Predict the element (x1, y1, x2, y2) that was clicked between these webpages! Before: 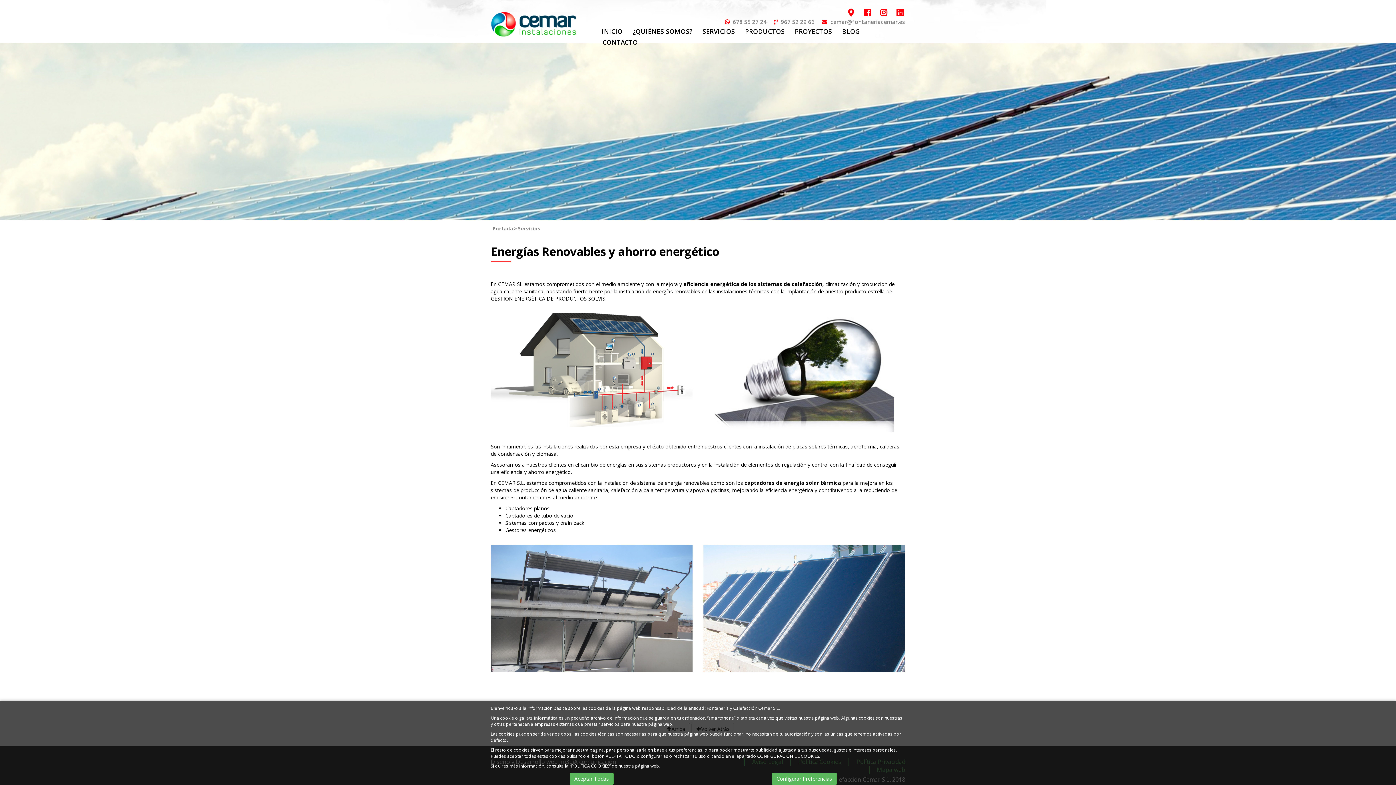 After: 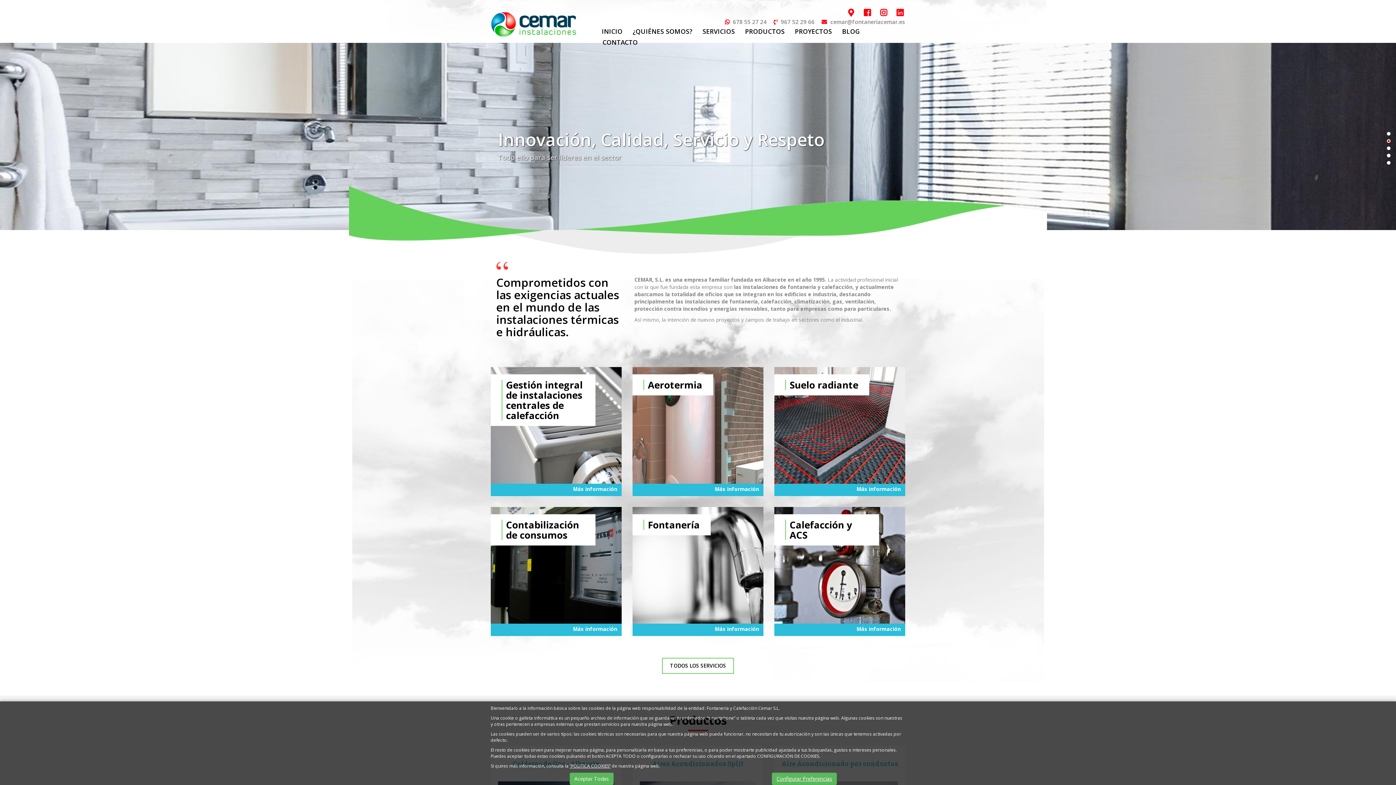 Action: bbox: (492, 225, 513, 232) label: Portada